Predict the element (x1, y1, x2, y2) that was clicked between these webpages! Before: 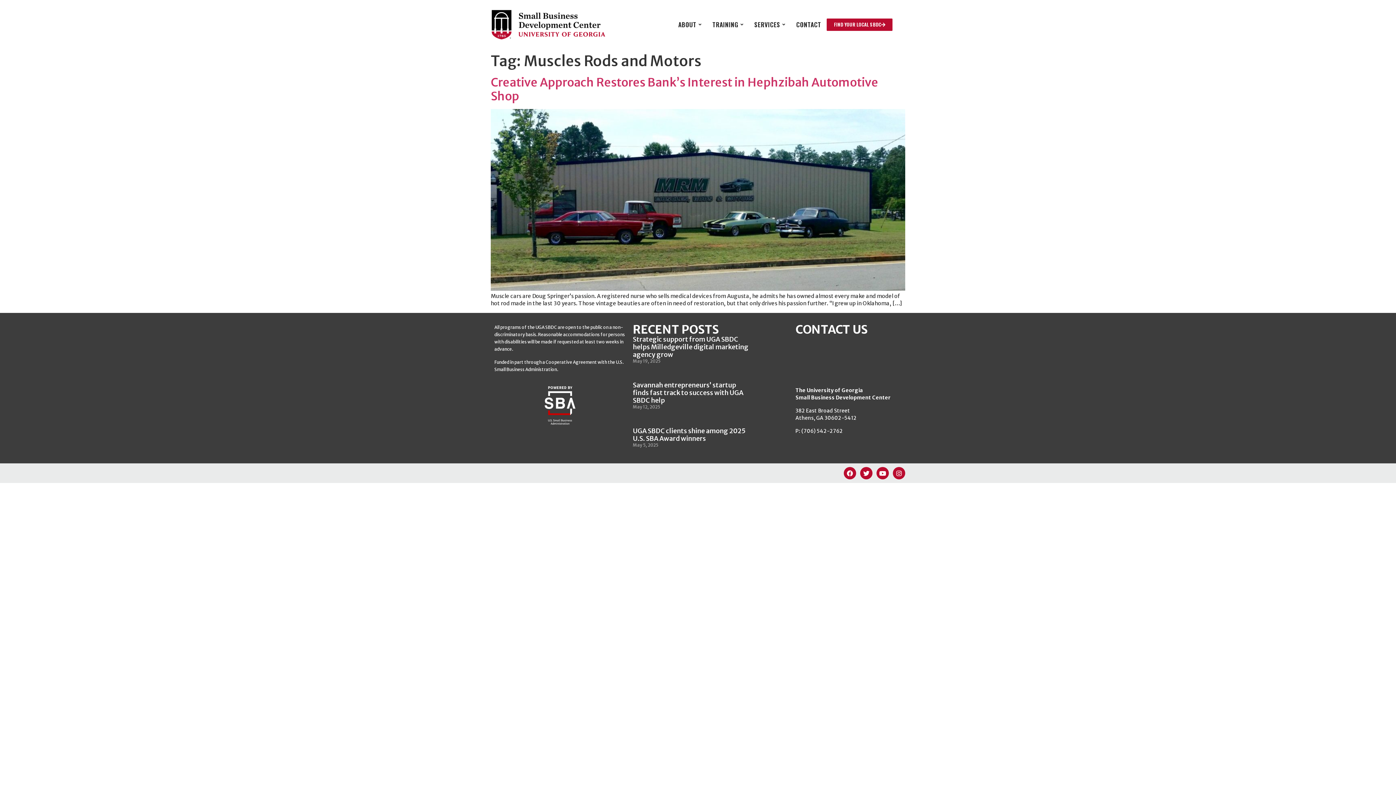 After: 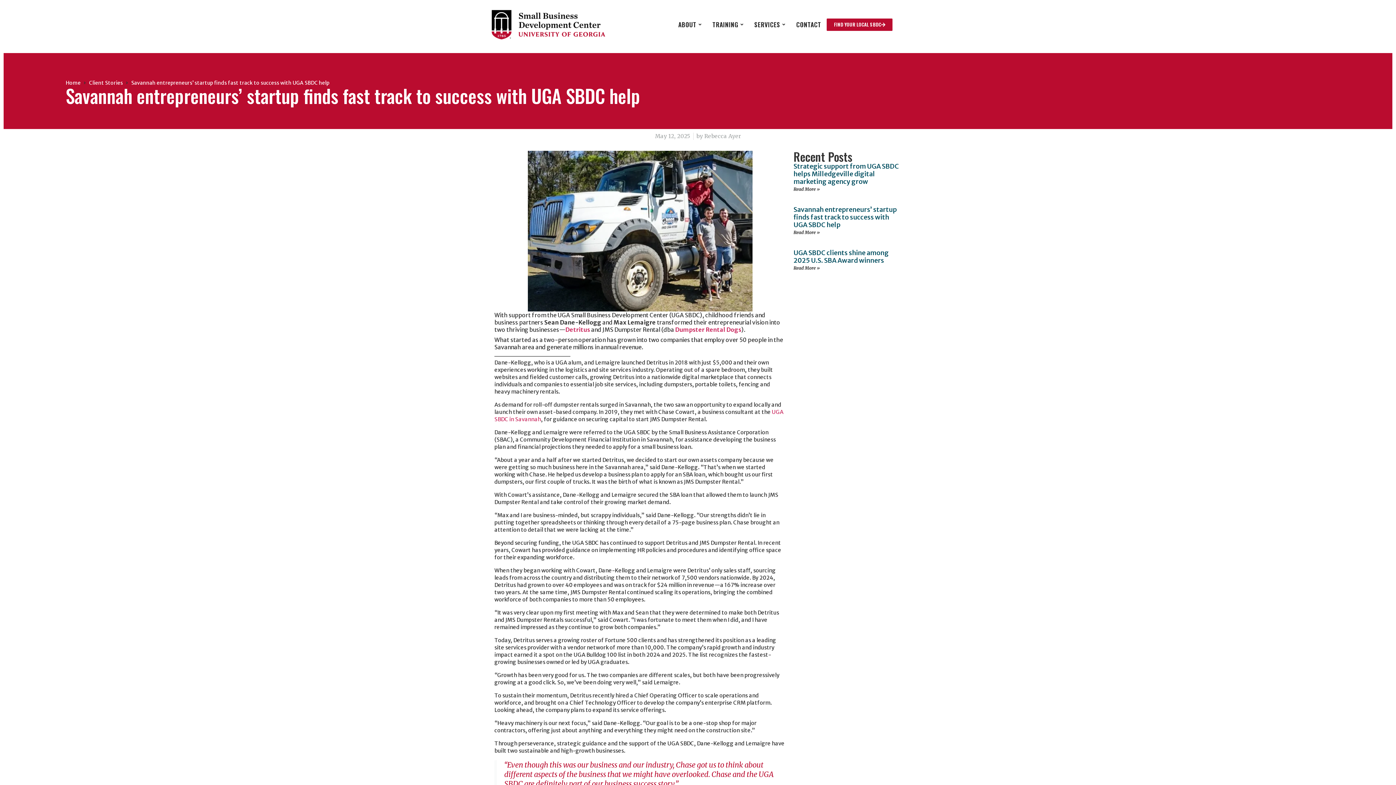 Action: bbox: (632, 381, 743, 404) label: Savannah entrepreneurs’ startup finds fast track to success with UGA SBDC help